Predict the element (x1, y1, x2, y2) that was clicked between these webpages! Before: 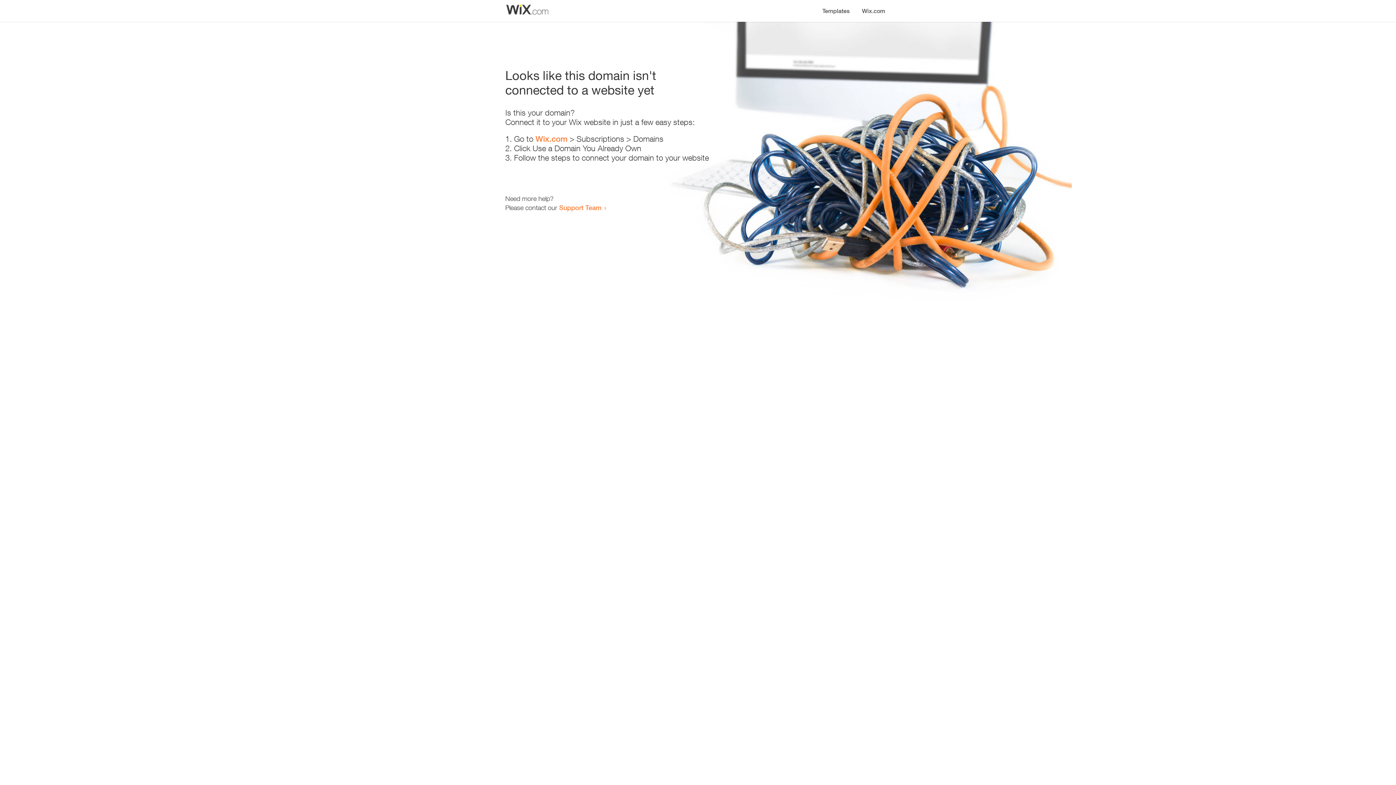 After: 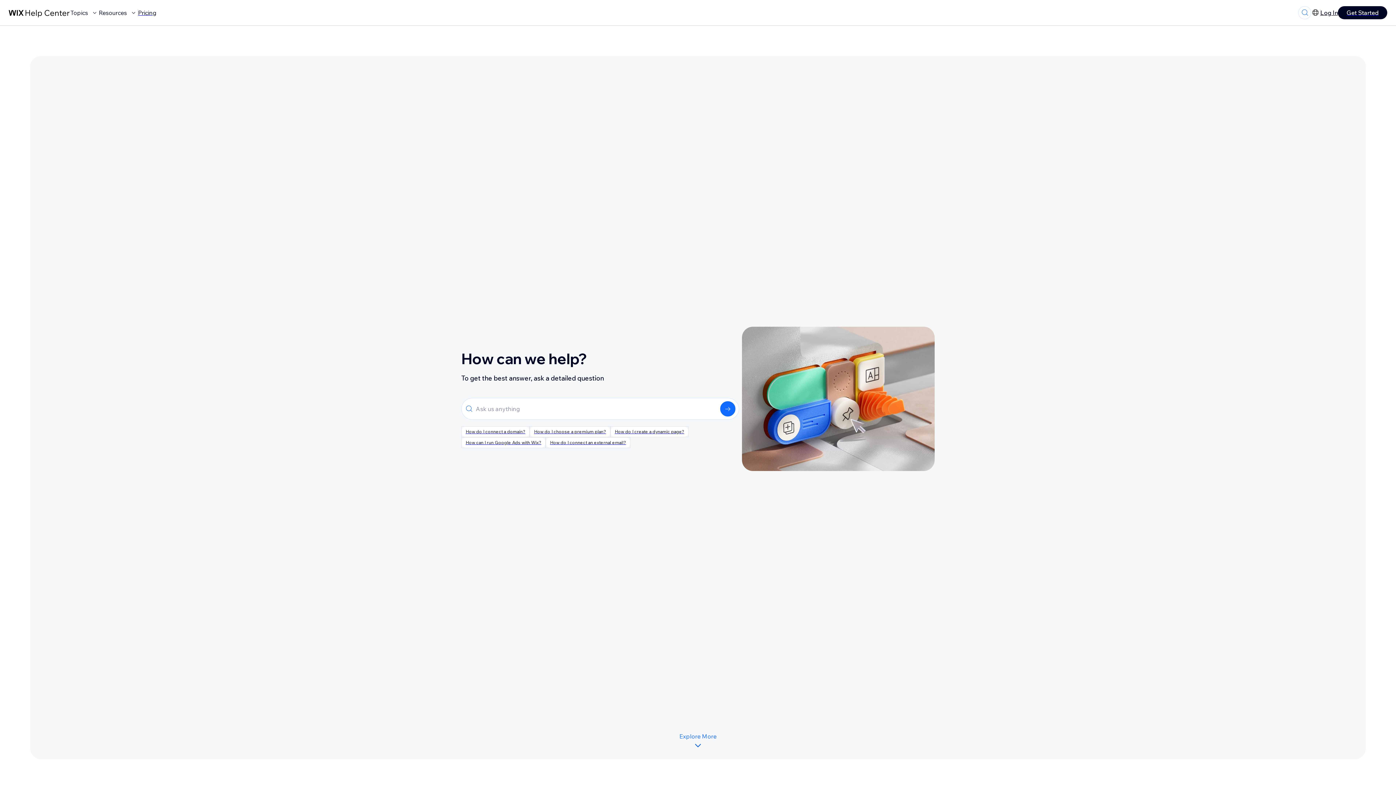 Action: bbox: (559, 203, 601, 211) label: Support Team